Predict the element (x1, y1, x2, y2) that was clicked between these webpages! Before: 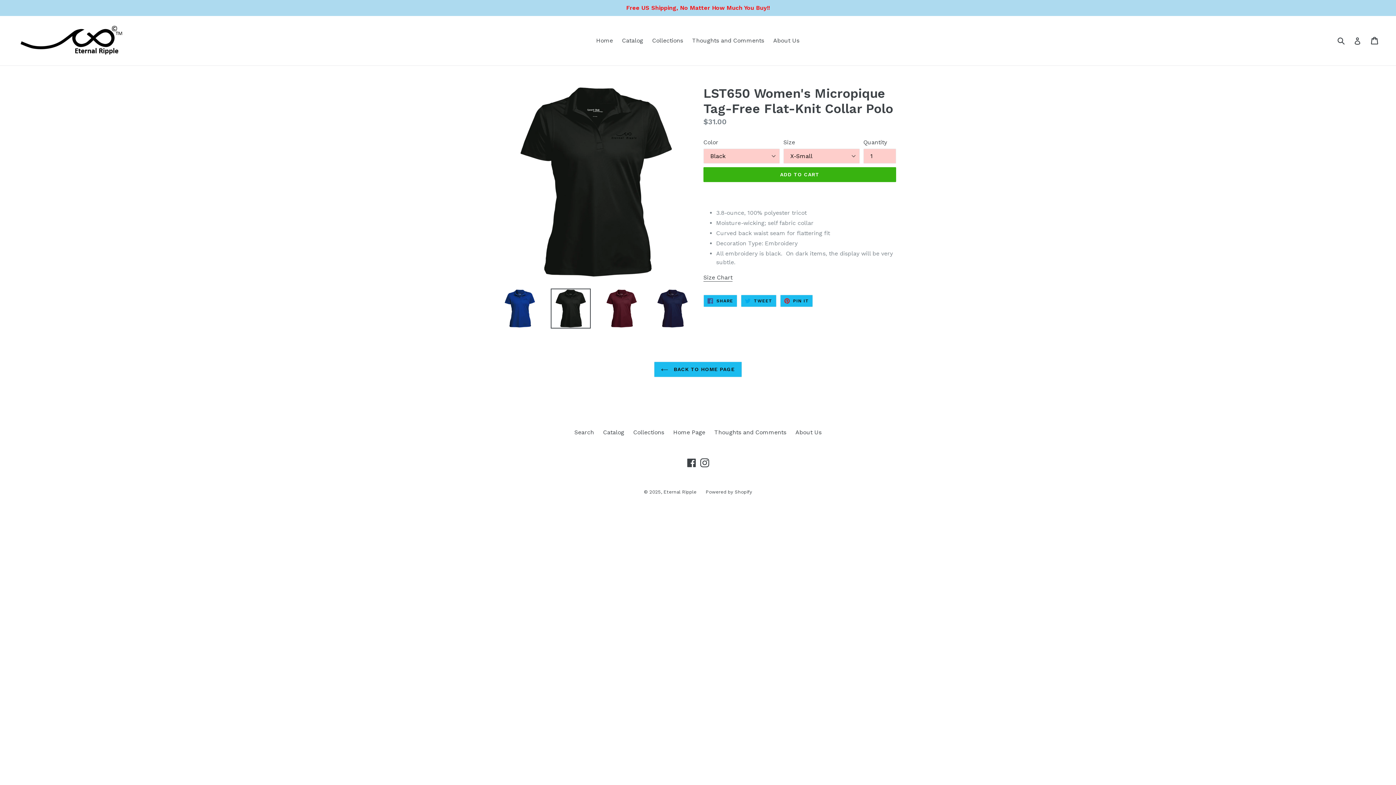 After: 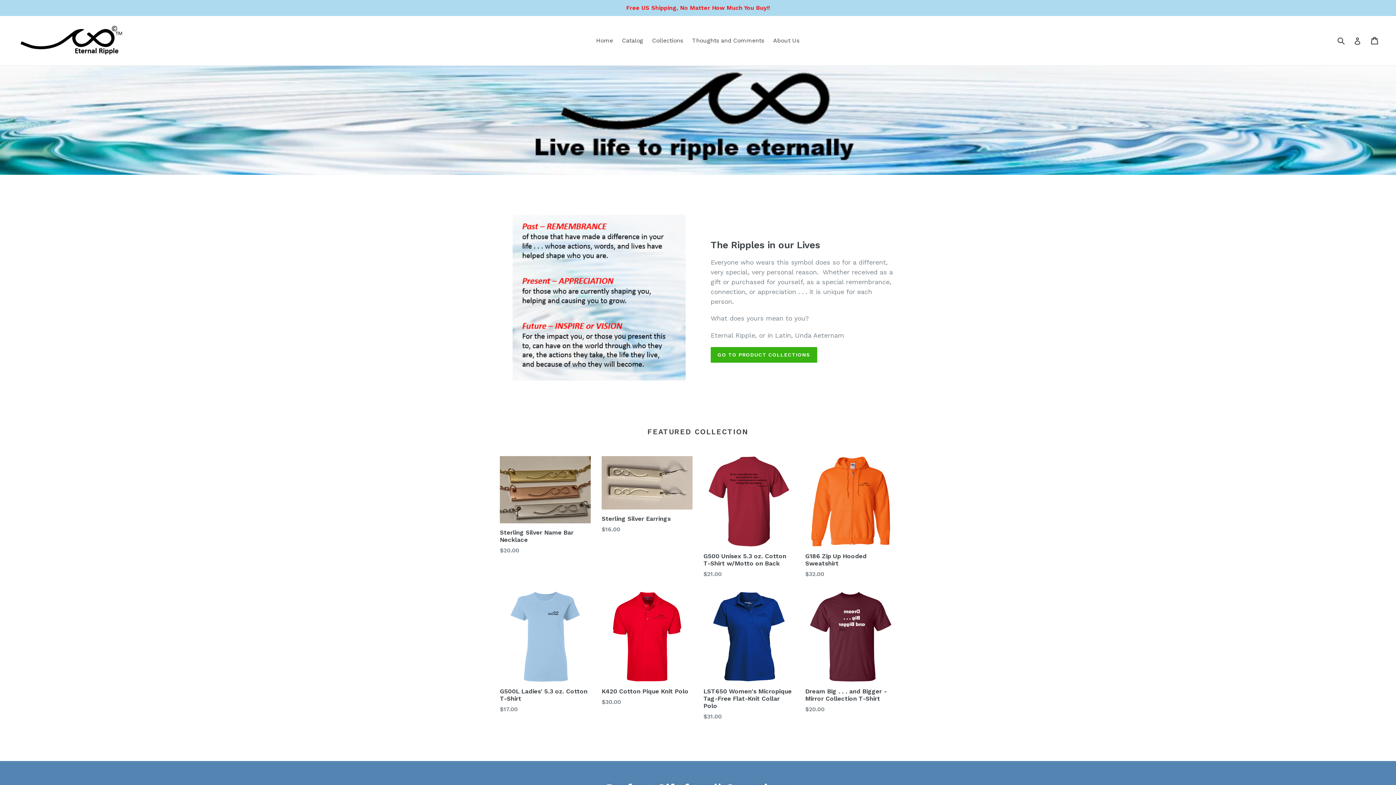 Action: label: Home bbox: (592, 35, 616, 46)